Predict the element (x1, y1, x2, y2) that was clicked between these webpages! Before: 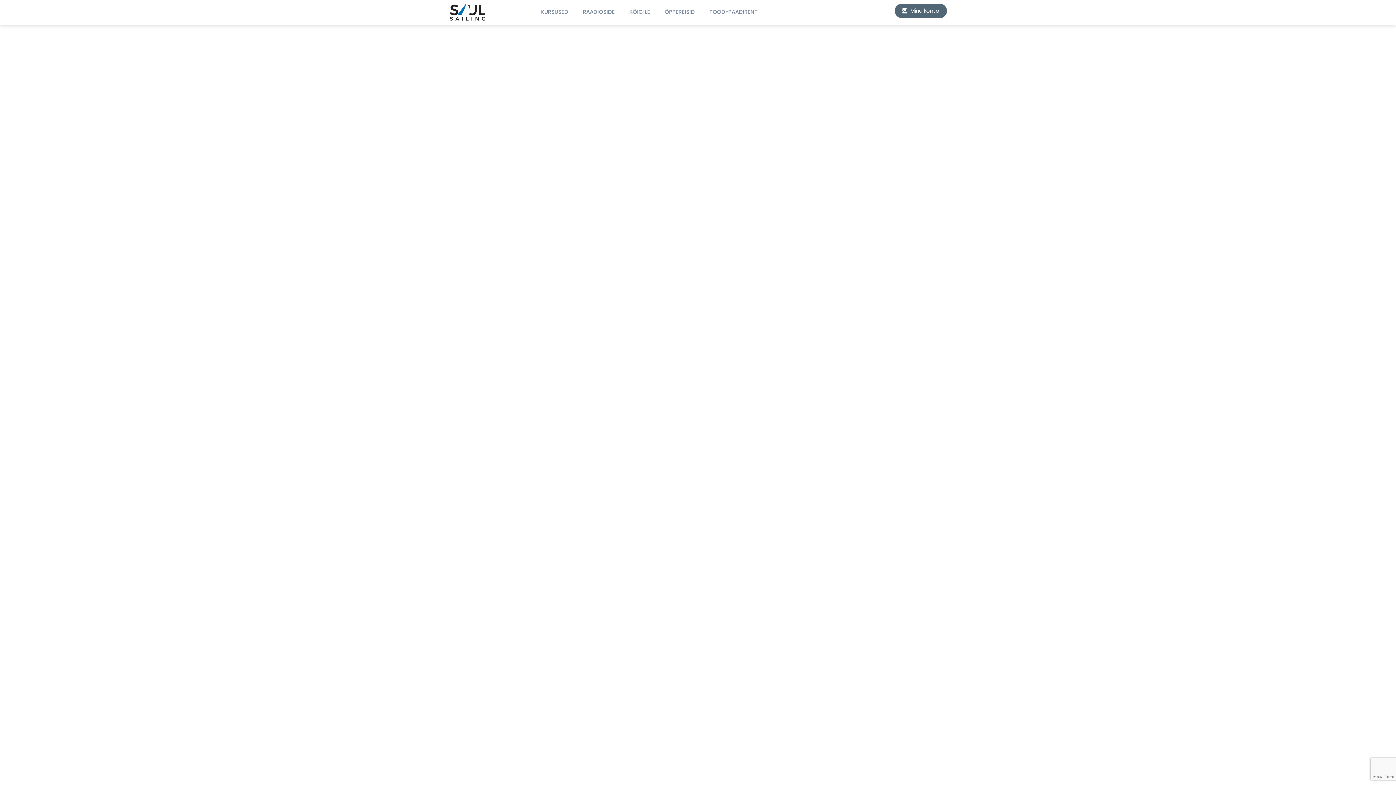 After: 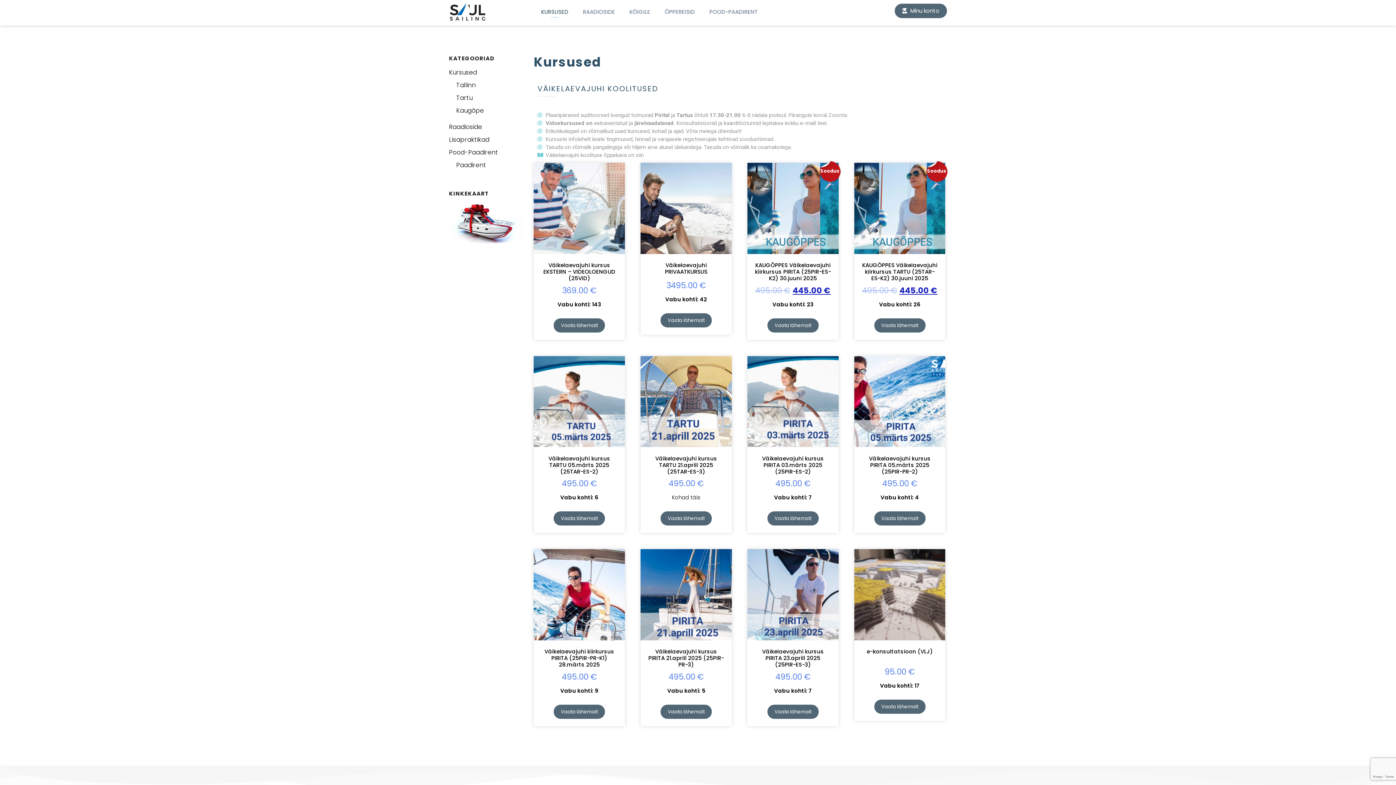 Action: label: KURSUSED bbox: (533, 6, 575, 17)